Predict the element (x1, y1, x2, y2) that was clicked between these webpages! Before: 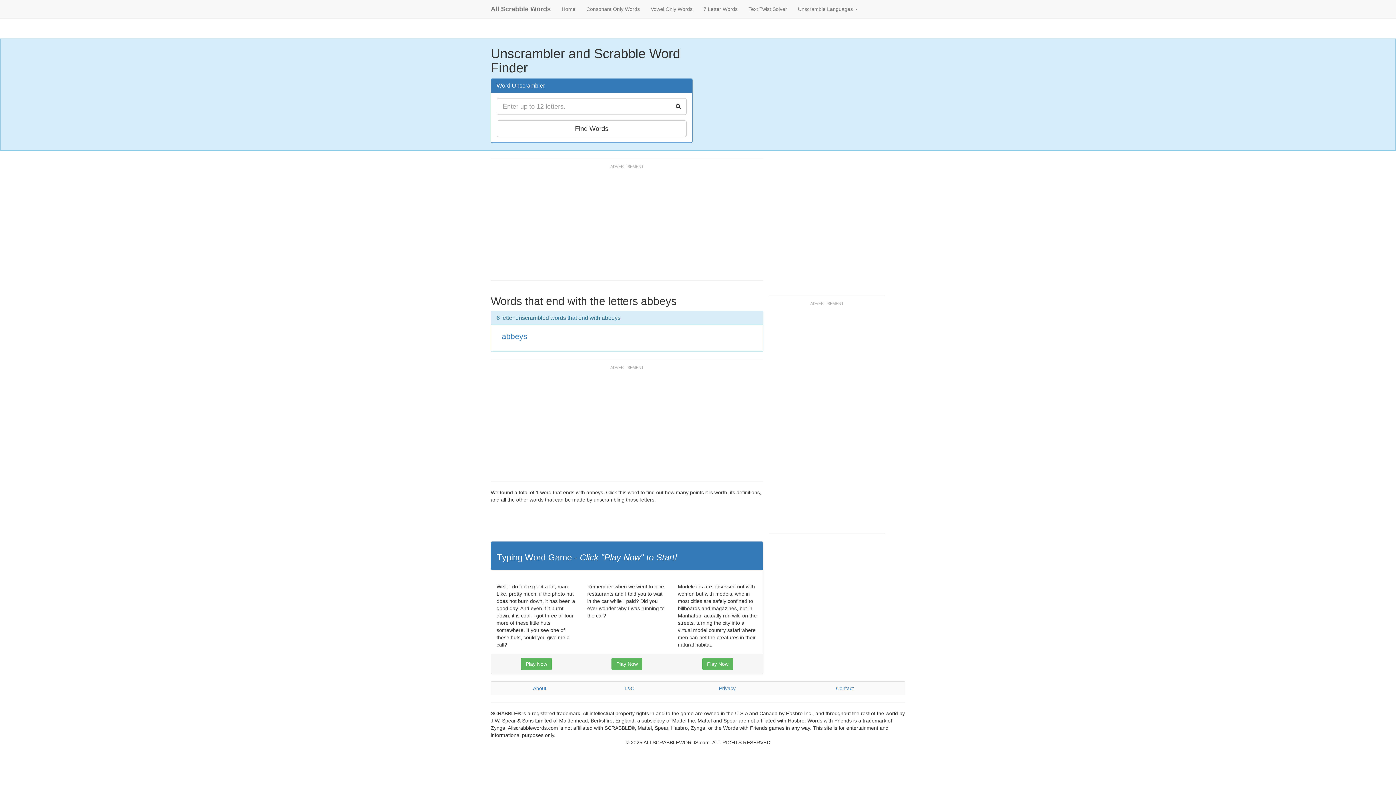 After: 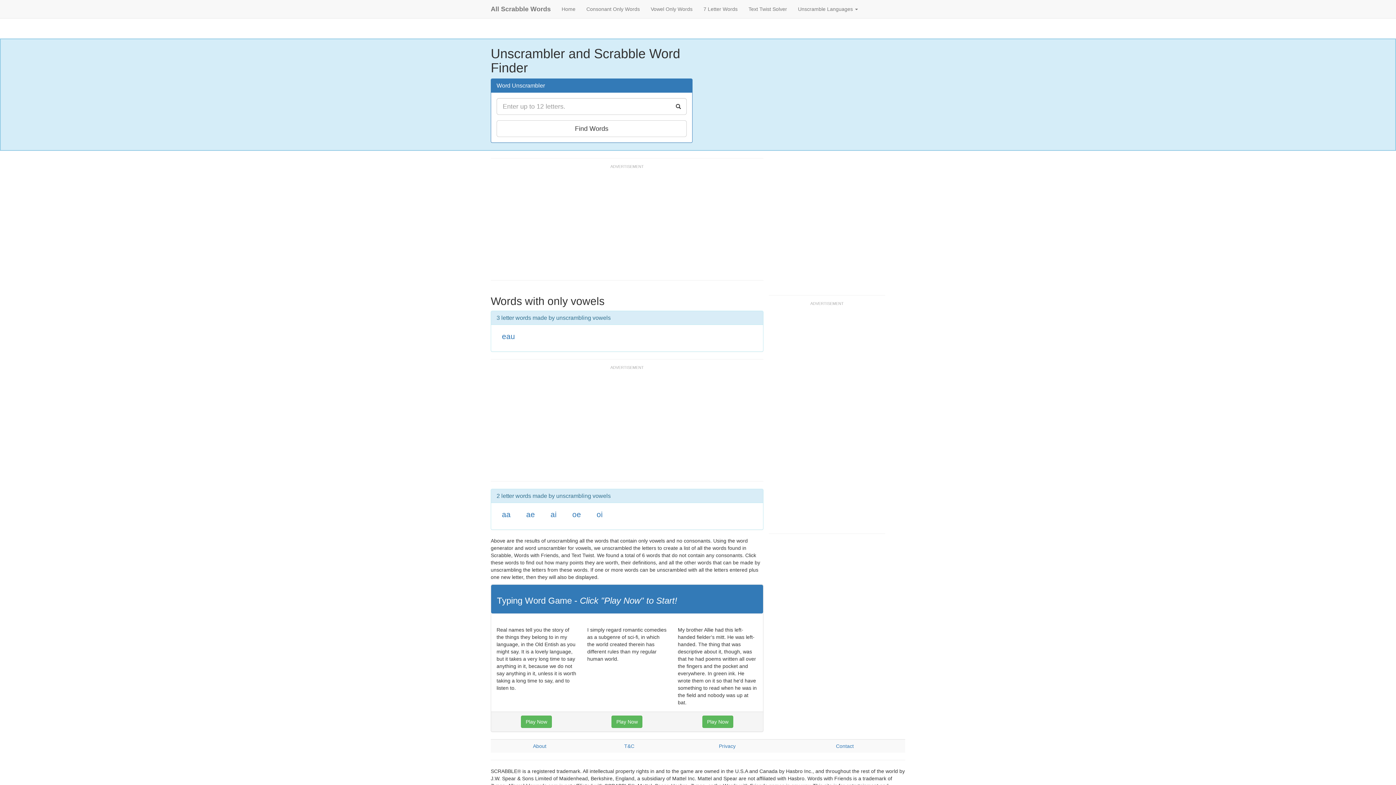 Action: label: Vowel Only Words bbox: (645, 0, 698, 18)